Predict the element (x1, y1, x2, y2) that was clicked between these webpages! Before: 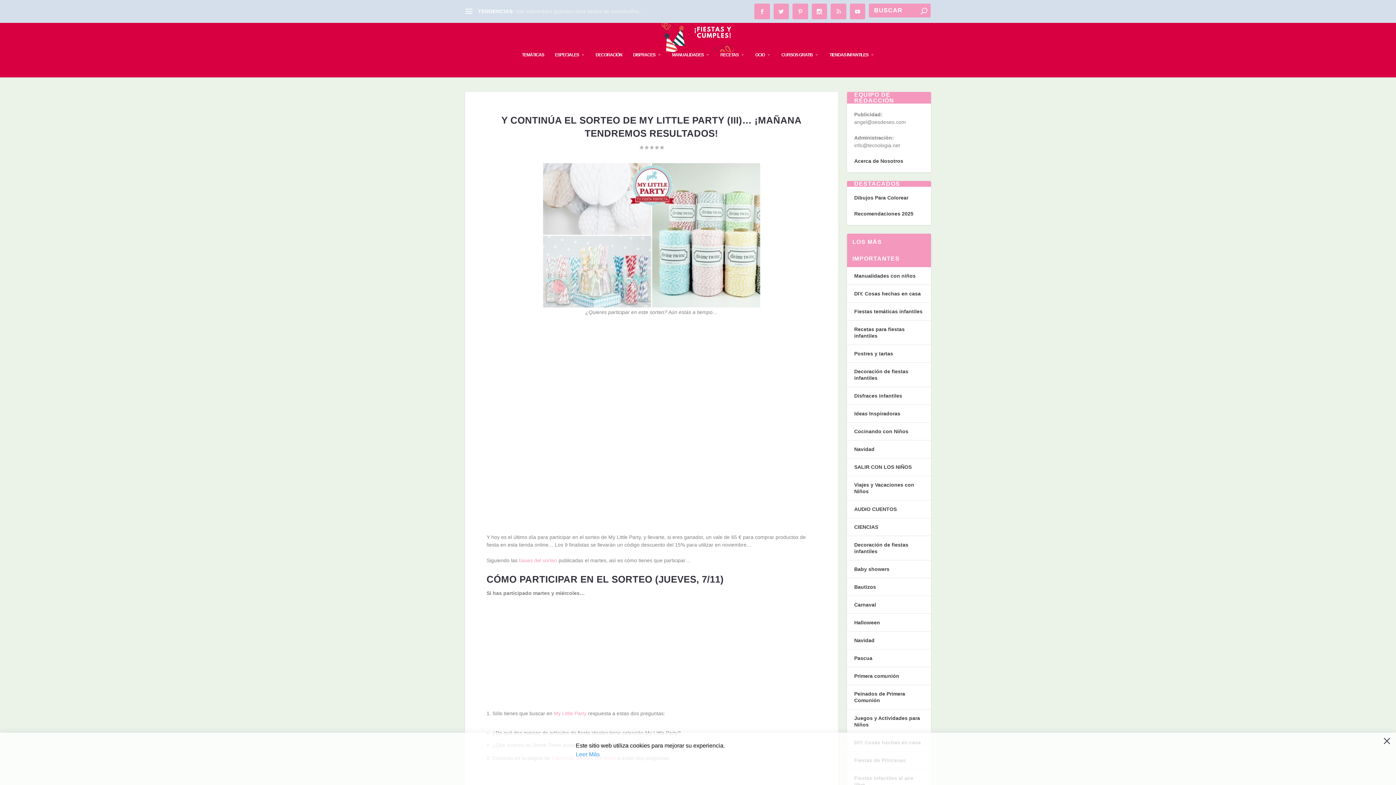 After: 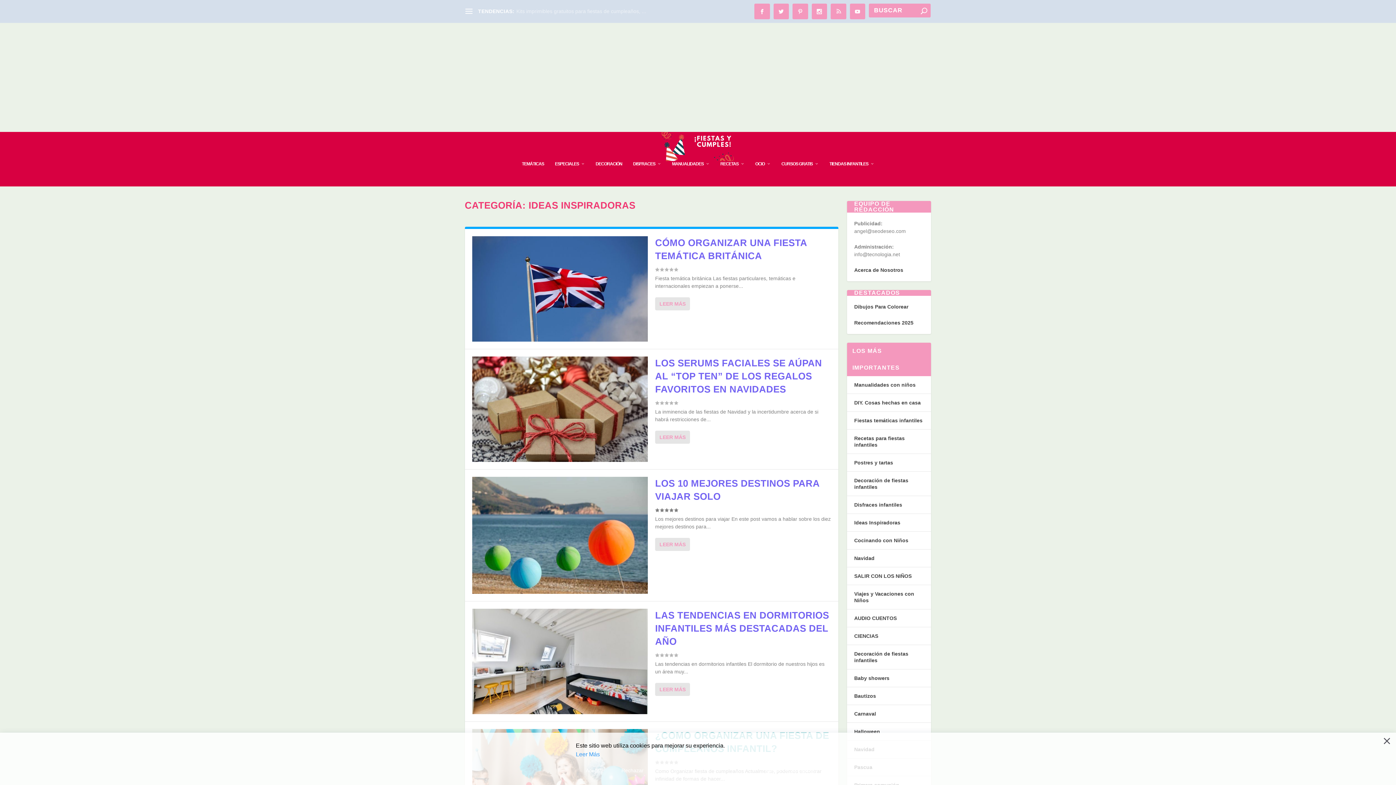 Action: bbox: (854, 410, 900, 416) label: Ideas Inspiradoras